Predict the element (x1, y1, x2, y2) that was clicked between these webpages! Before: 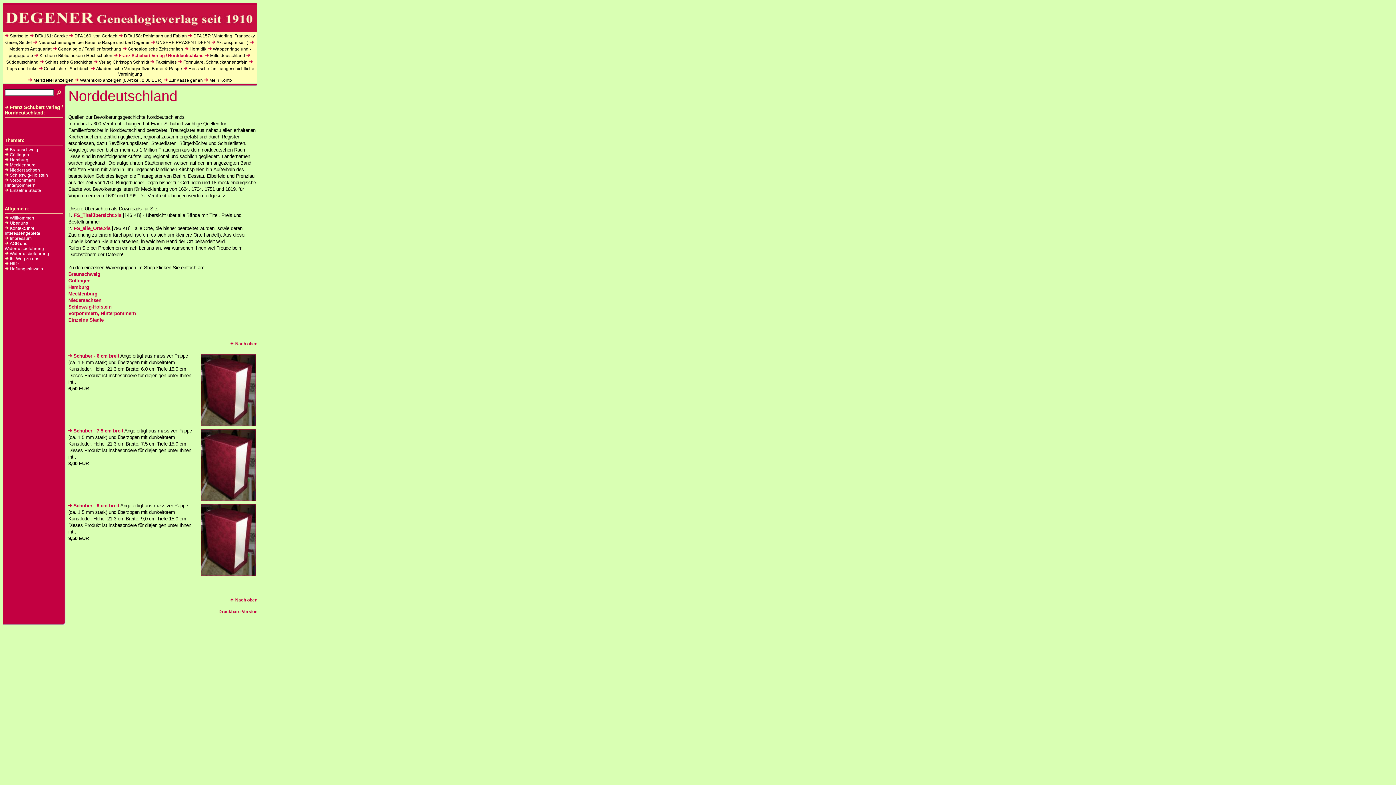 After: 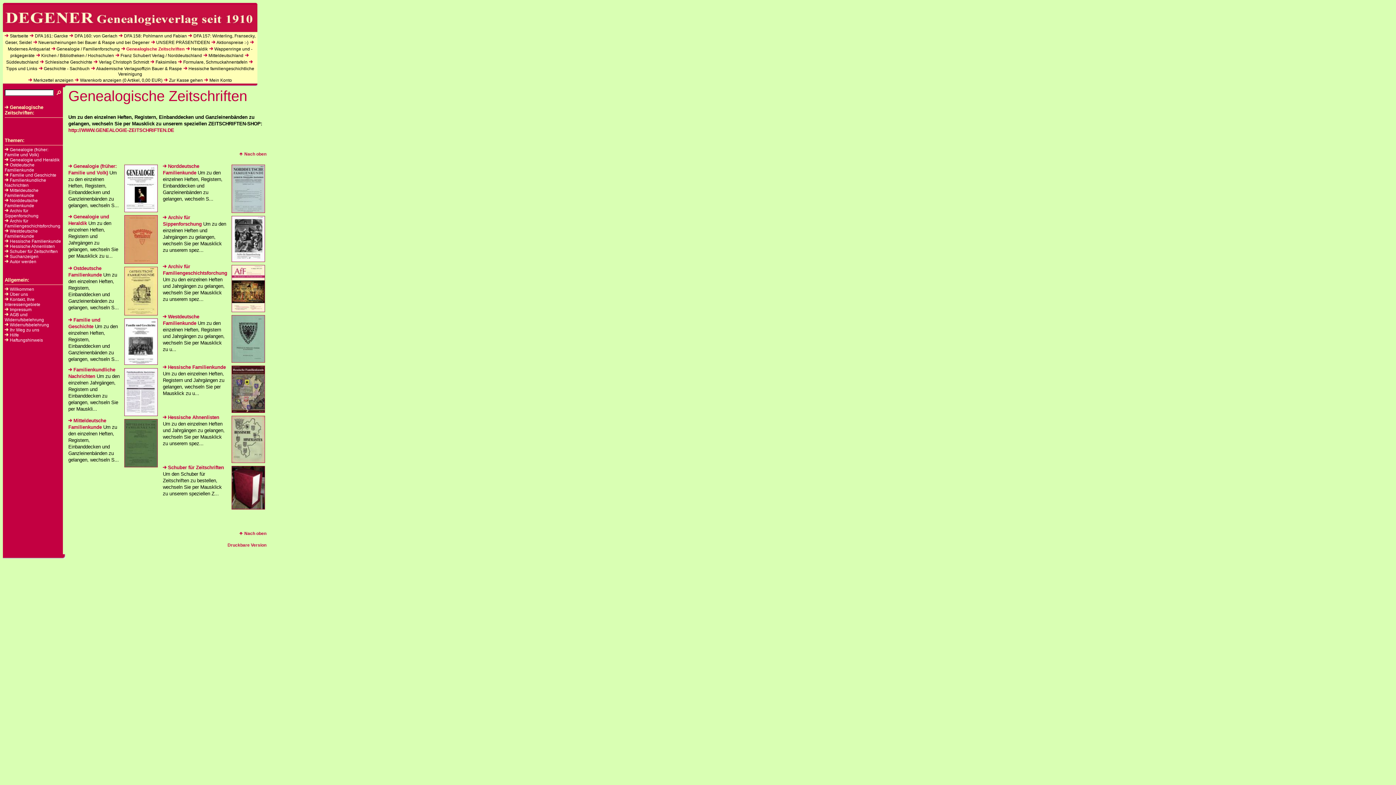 Action: bbox: (127, 46, 183, 51) label: Genealogische Zeitschriften